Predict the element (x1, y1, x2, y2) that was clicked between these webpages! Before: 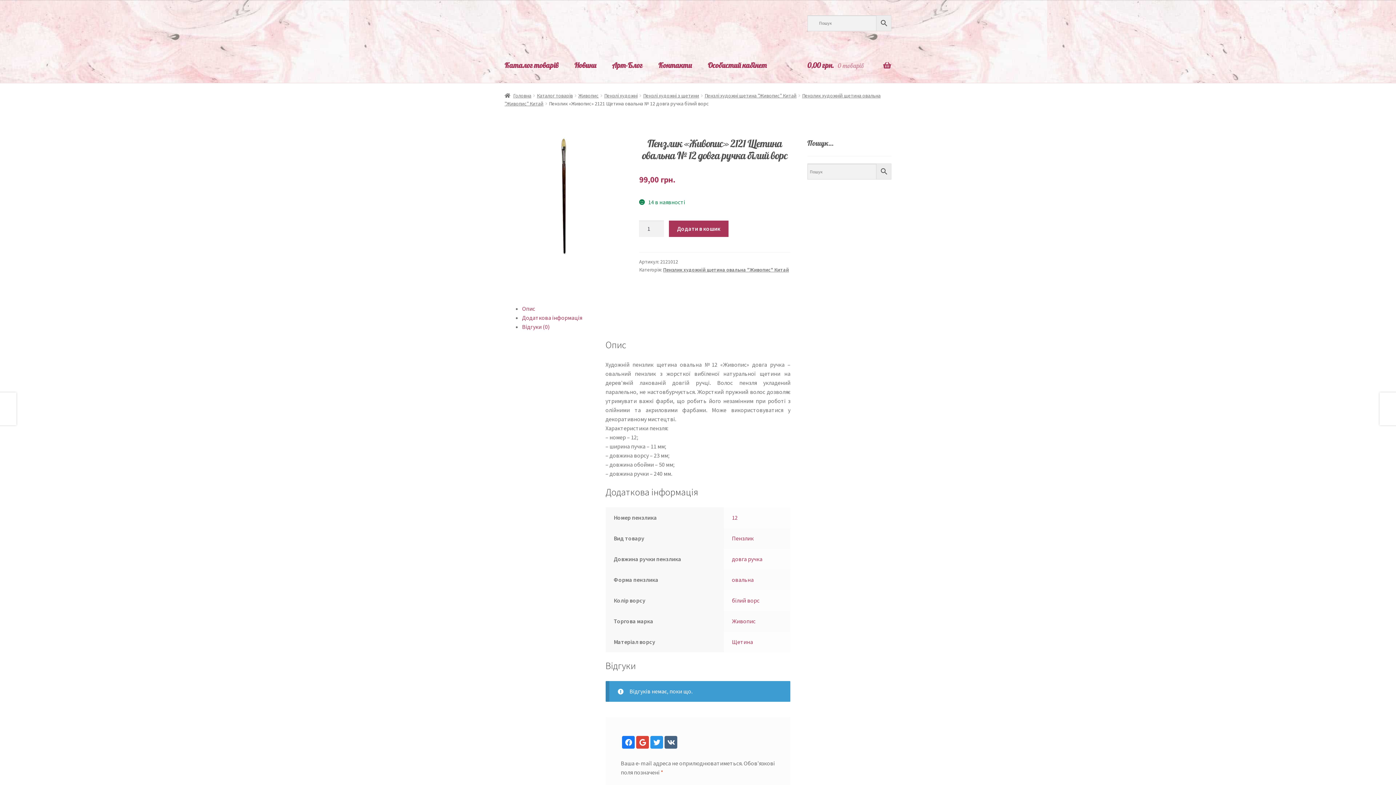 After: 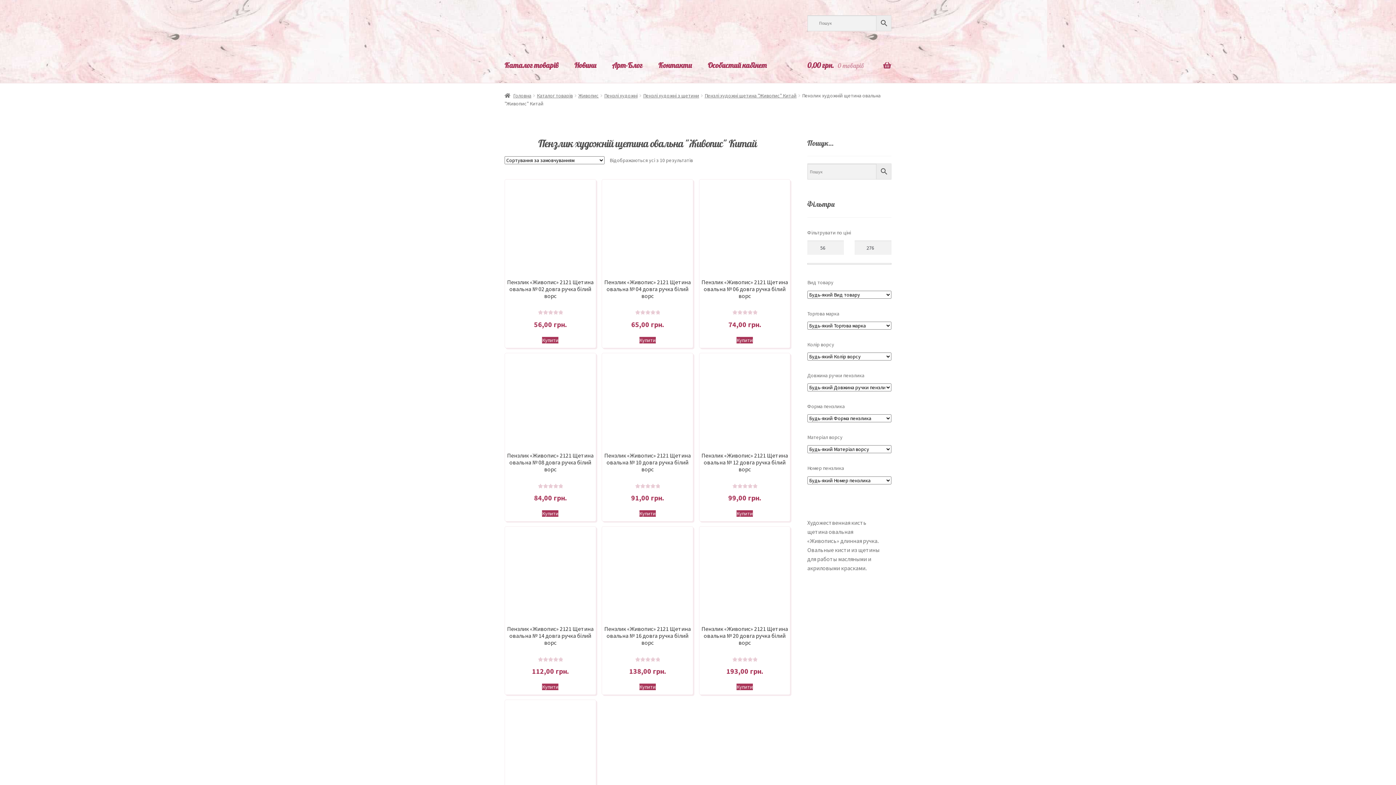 Action: label: Пензлик художній щетина овальна "Живопис" Китай bbox: (663, 266, 789, 273)